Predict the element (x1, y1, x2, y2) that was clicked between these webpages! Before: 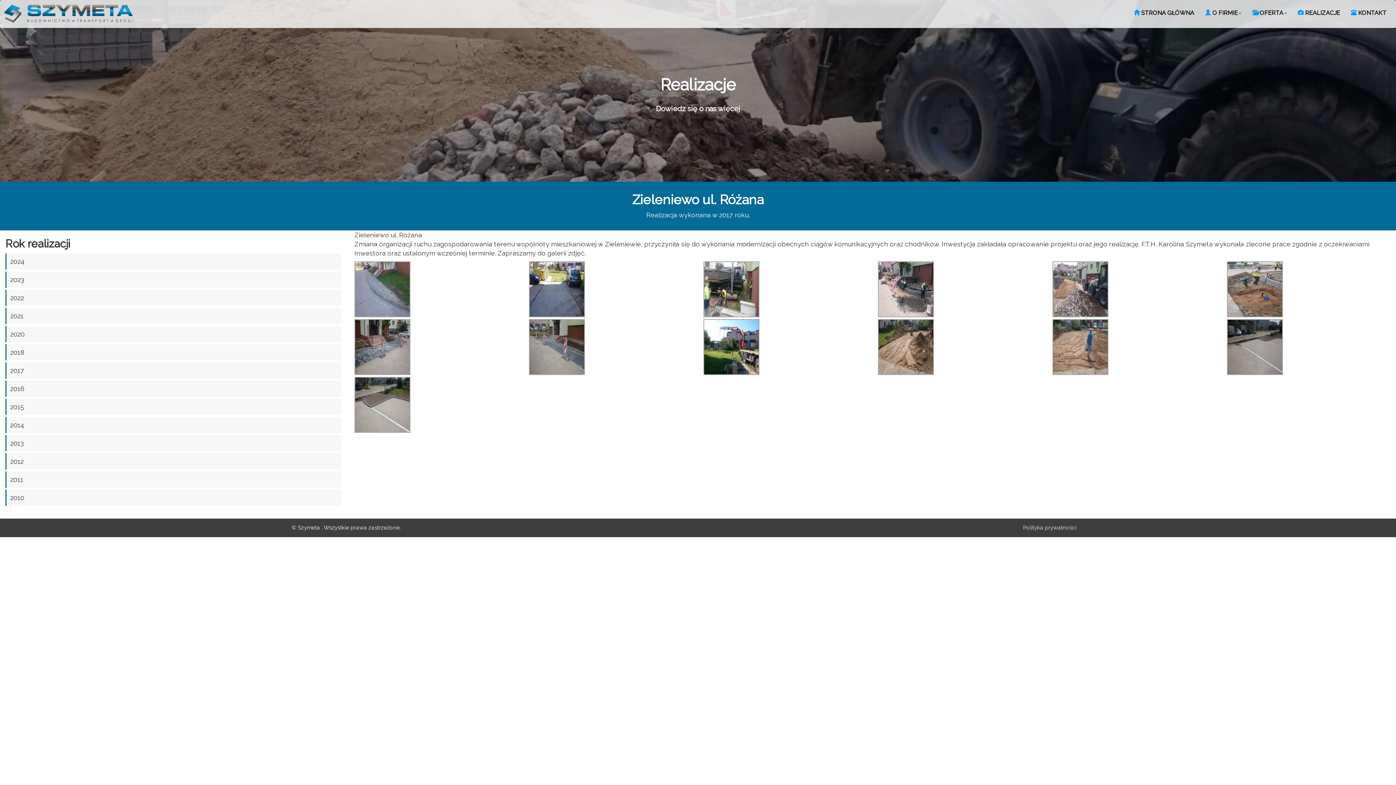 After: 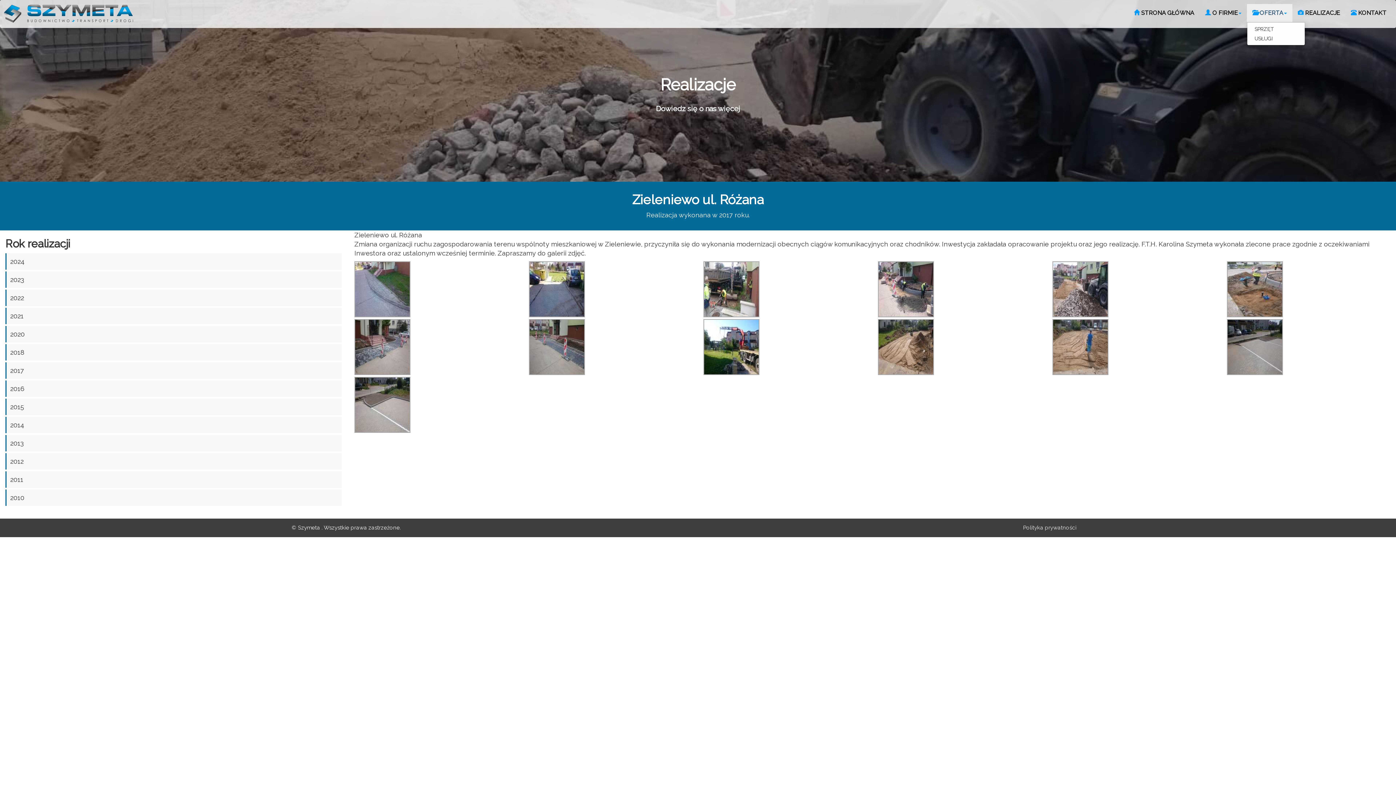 Action: label:  OFERTA bbox: (1247, 4, 1292, 22)